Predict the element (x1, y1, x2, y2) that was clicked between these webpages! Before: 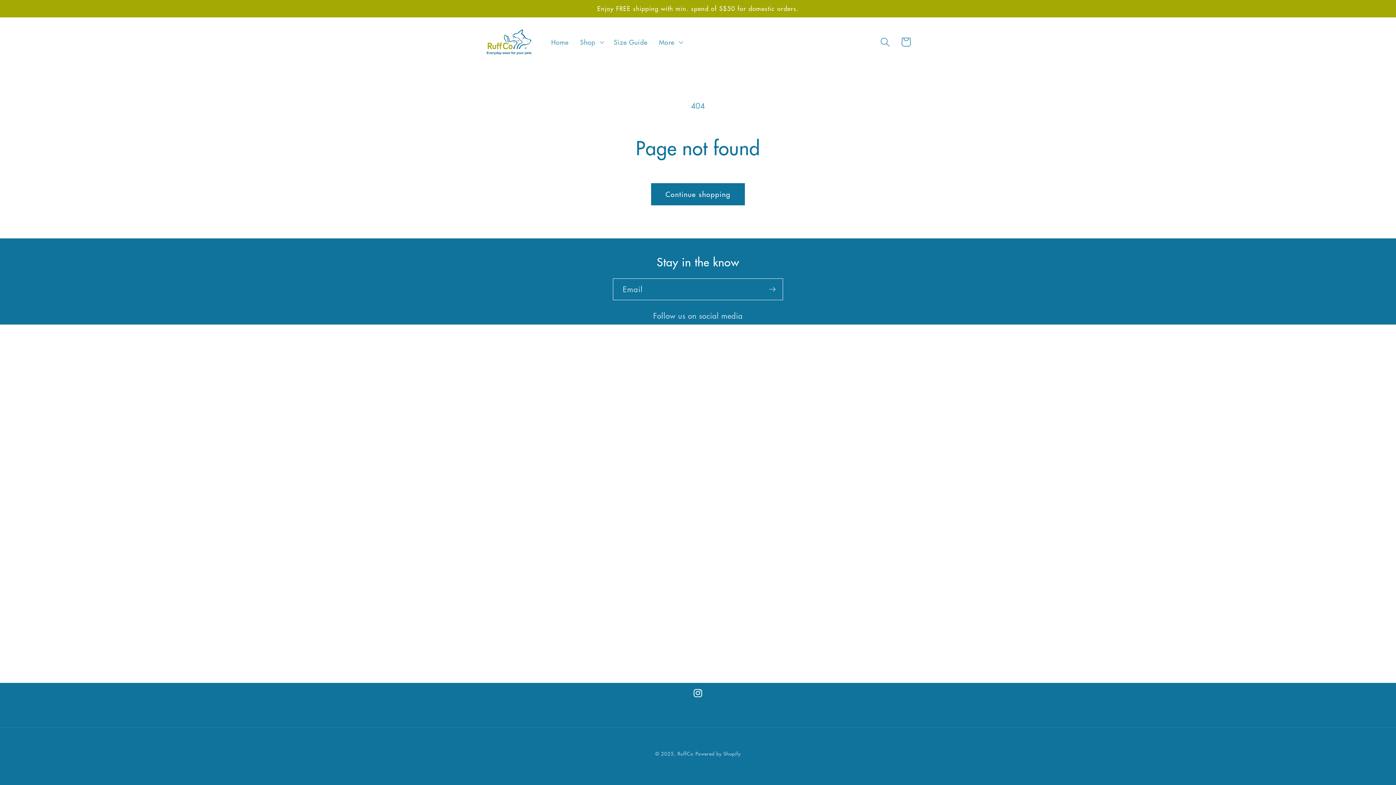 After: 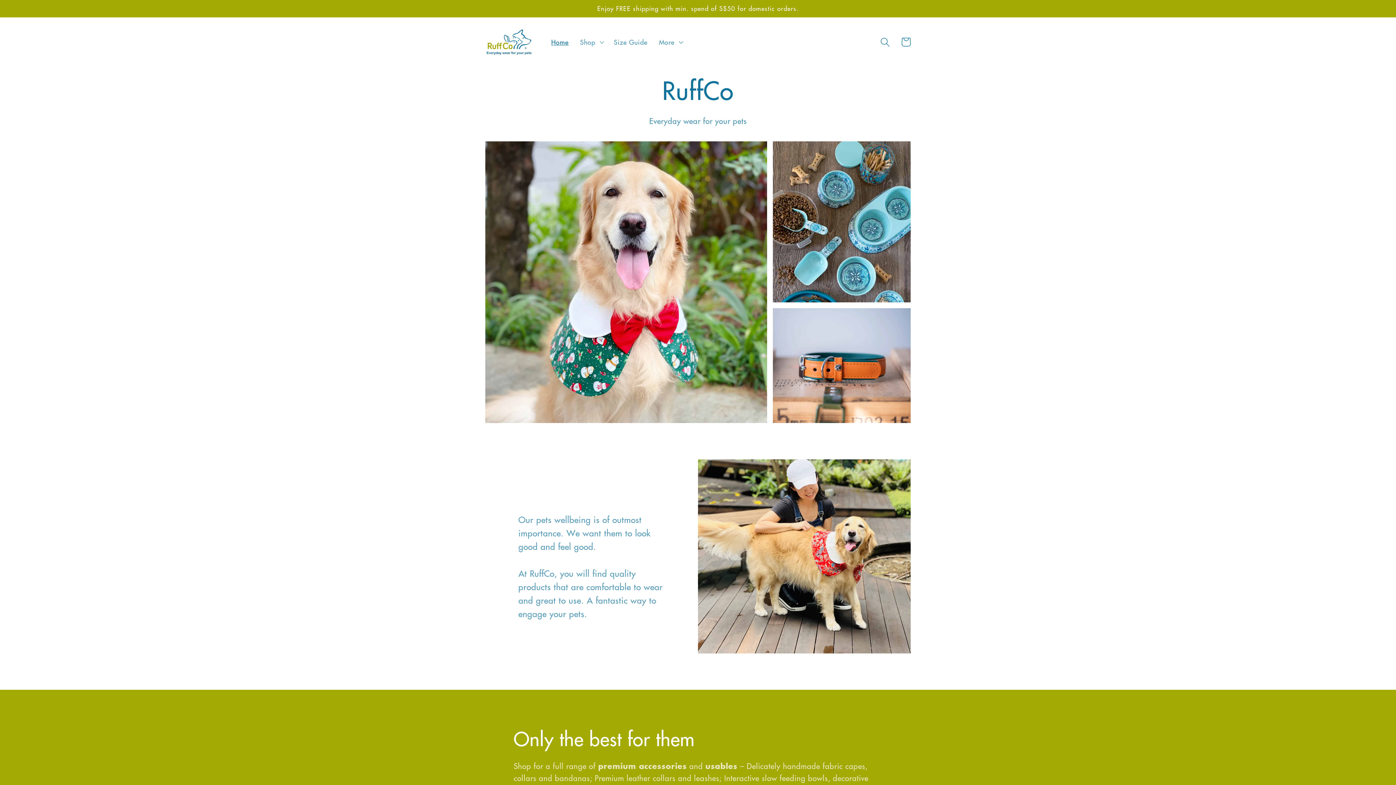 Action: label: Home bbox: (545, 32, 574, 51)